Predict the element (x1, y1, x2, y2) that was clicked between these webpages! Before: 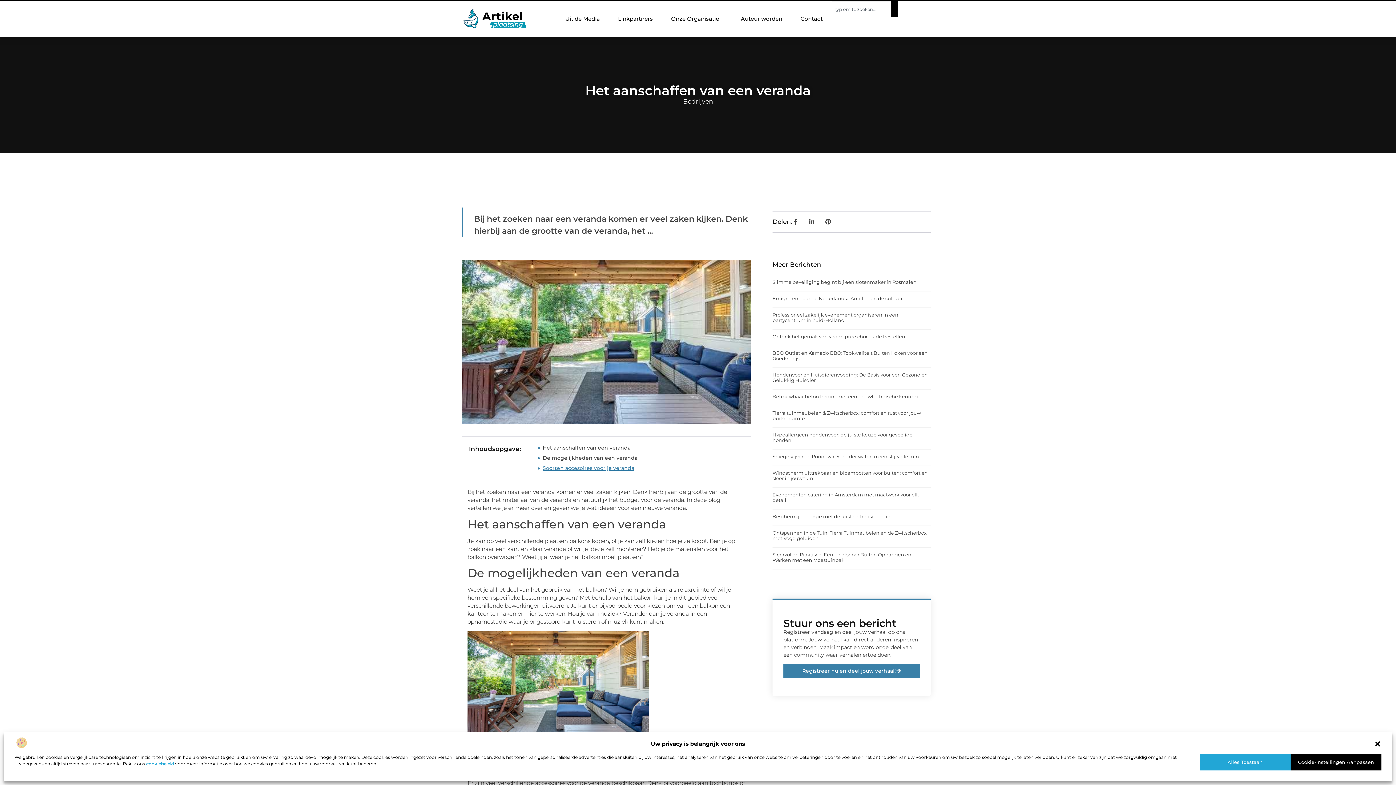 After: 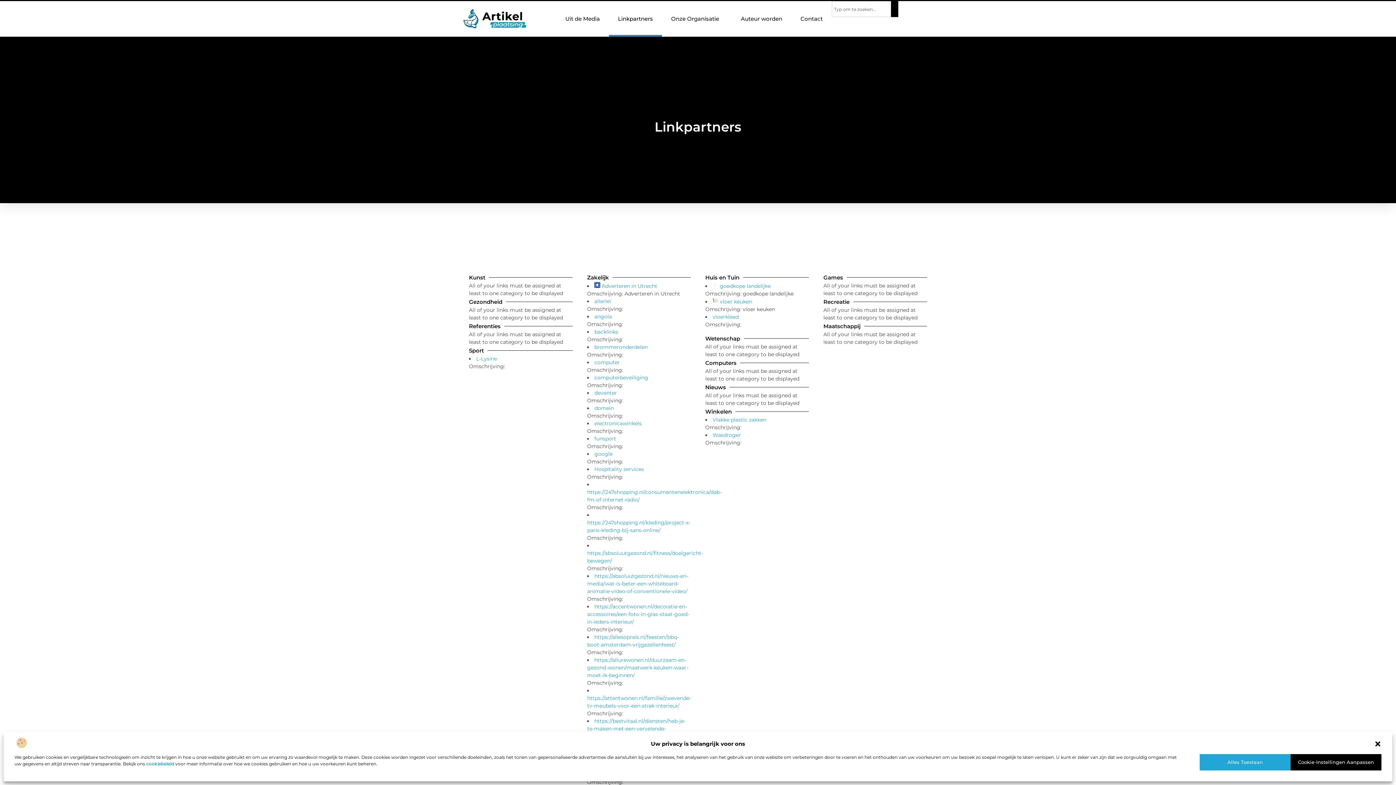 Action: bbox: (609, 1, 662, 36) label: Linkpartners